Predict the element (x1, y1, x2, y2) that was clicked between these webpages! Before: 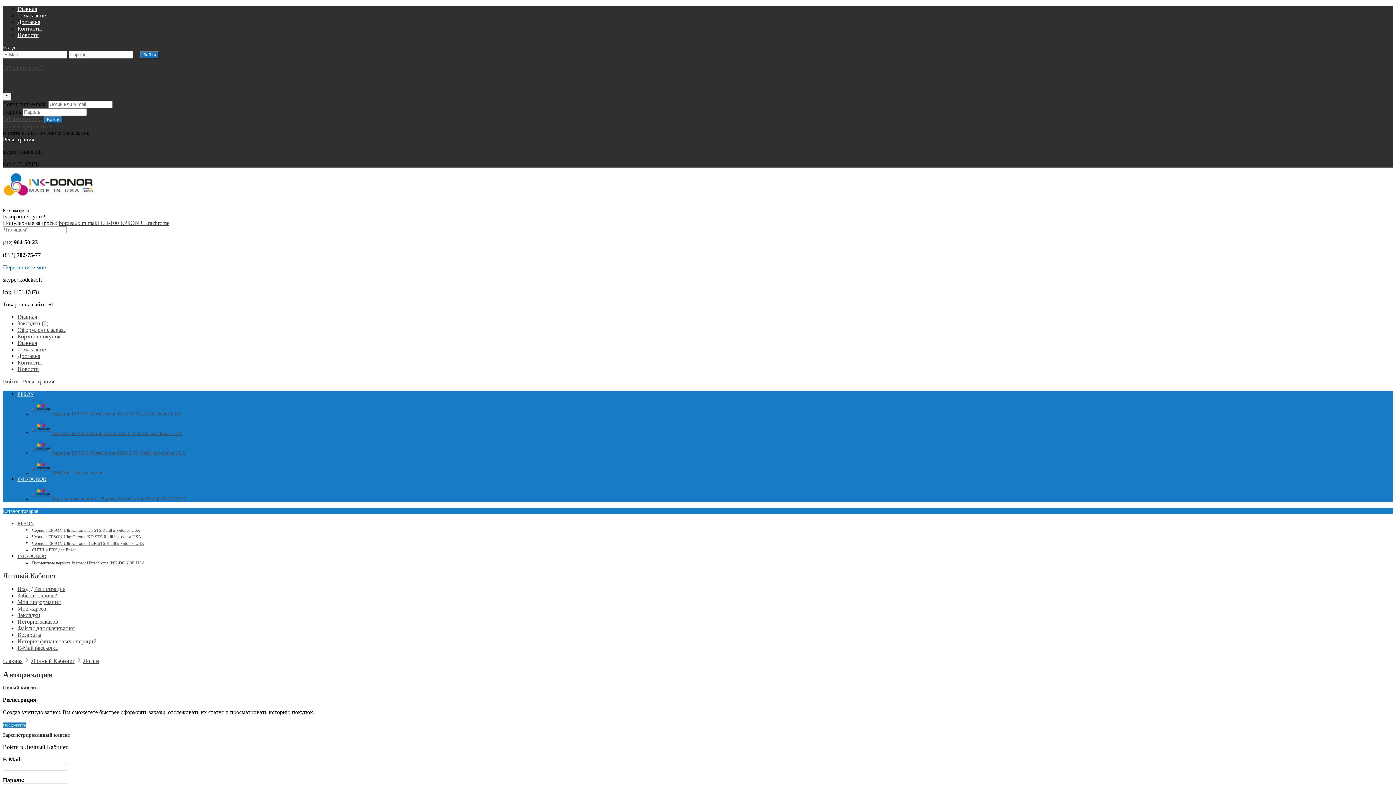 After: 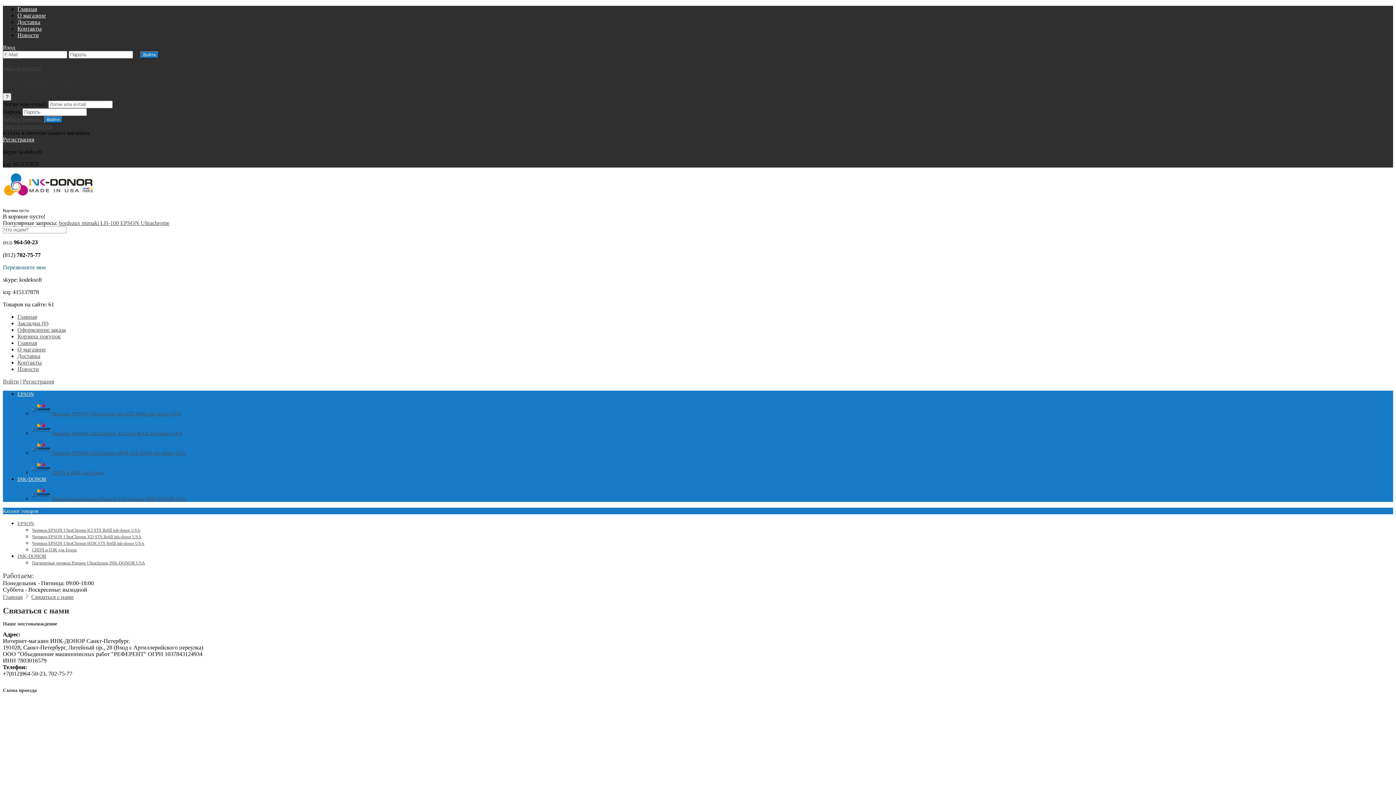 Action: bbox: (17, 25, 41, 31) label: Контакты